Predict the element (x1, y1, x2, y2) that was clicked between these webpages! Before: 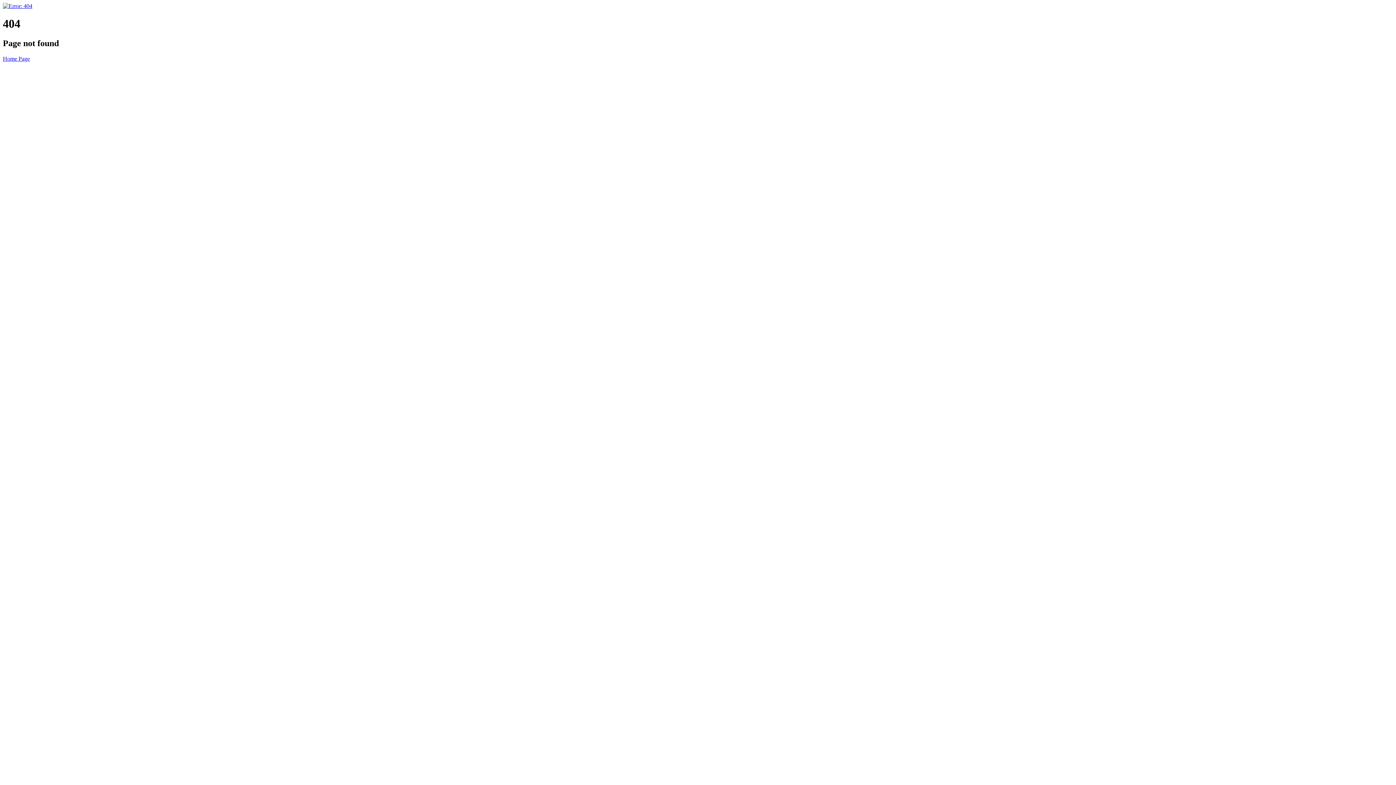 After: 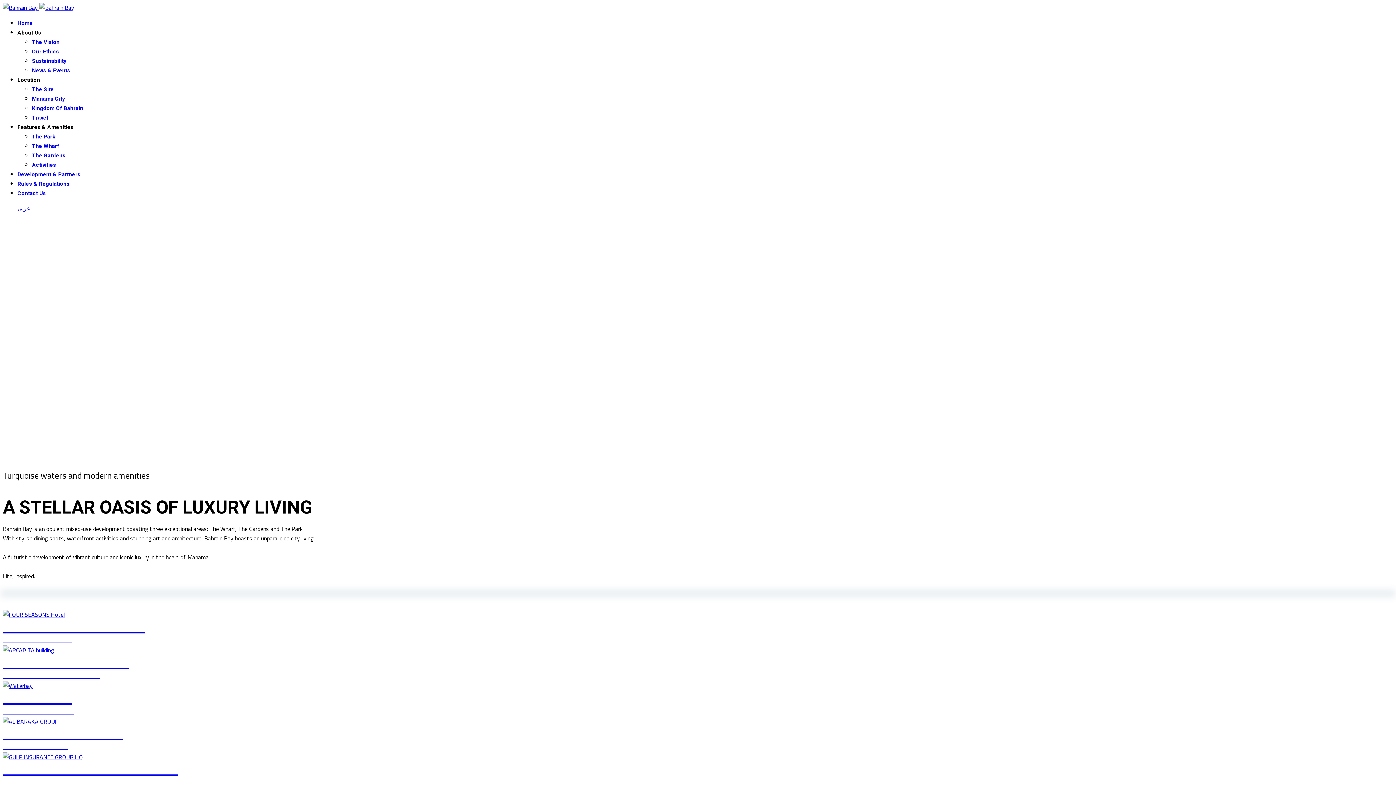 Action: label: Home Page bbox: (2, 55, 29, 61)